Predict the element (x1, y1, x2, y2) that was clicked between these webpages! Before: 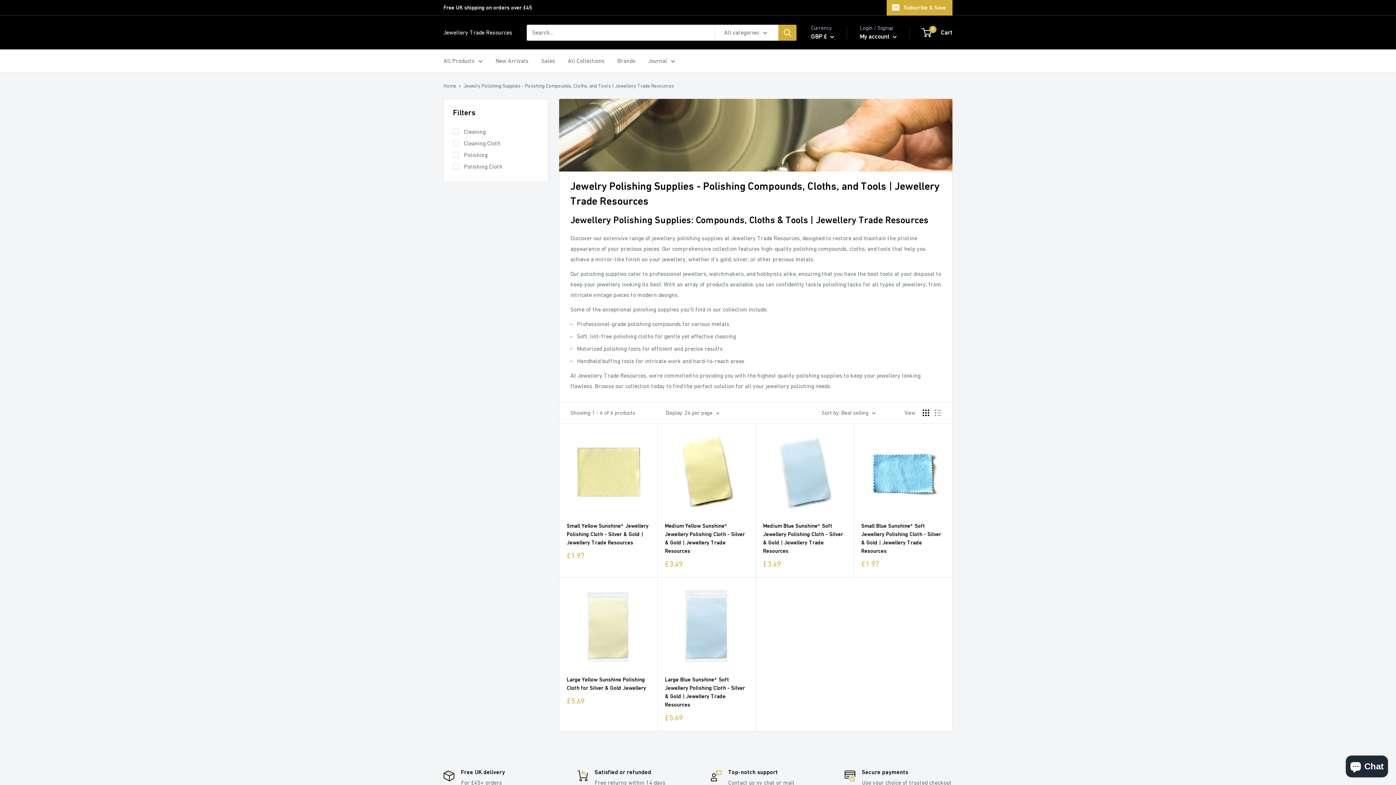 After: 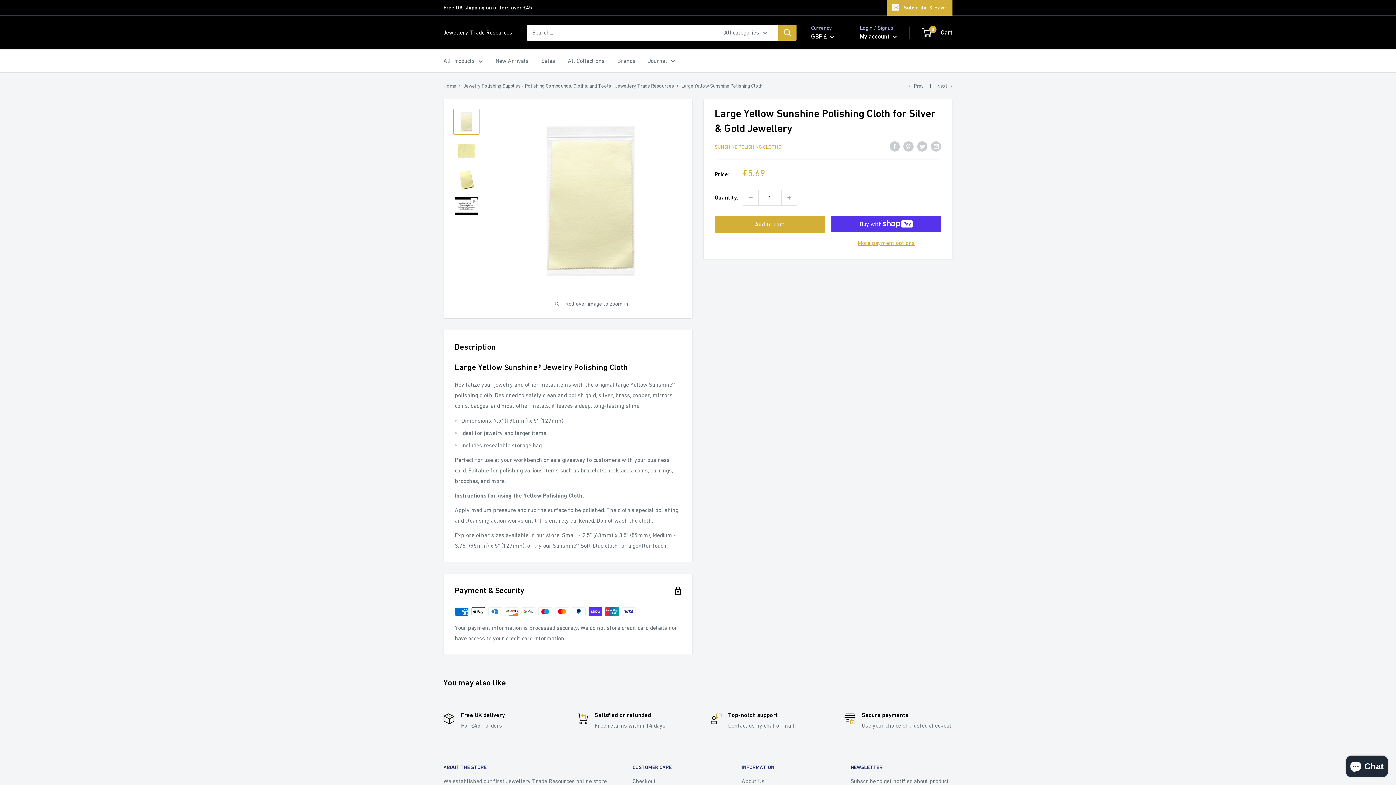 Action: bbox: (566, 675, 650, 692) label: Large Yellow Sunshine Polishing Cloth for Silver & Gold Jewellery